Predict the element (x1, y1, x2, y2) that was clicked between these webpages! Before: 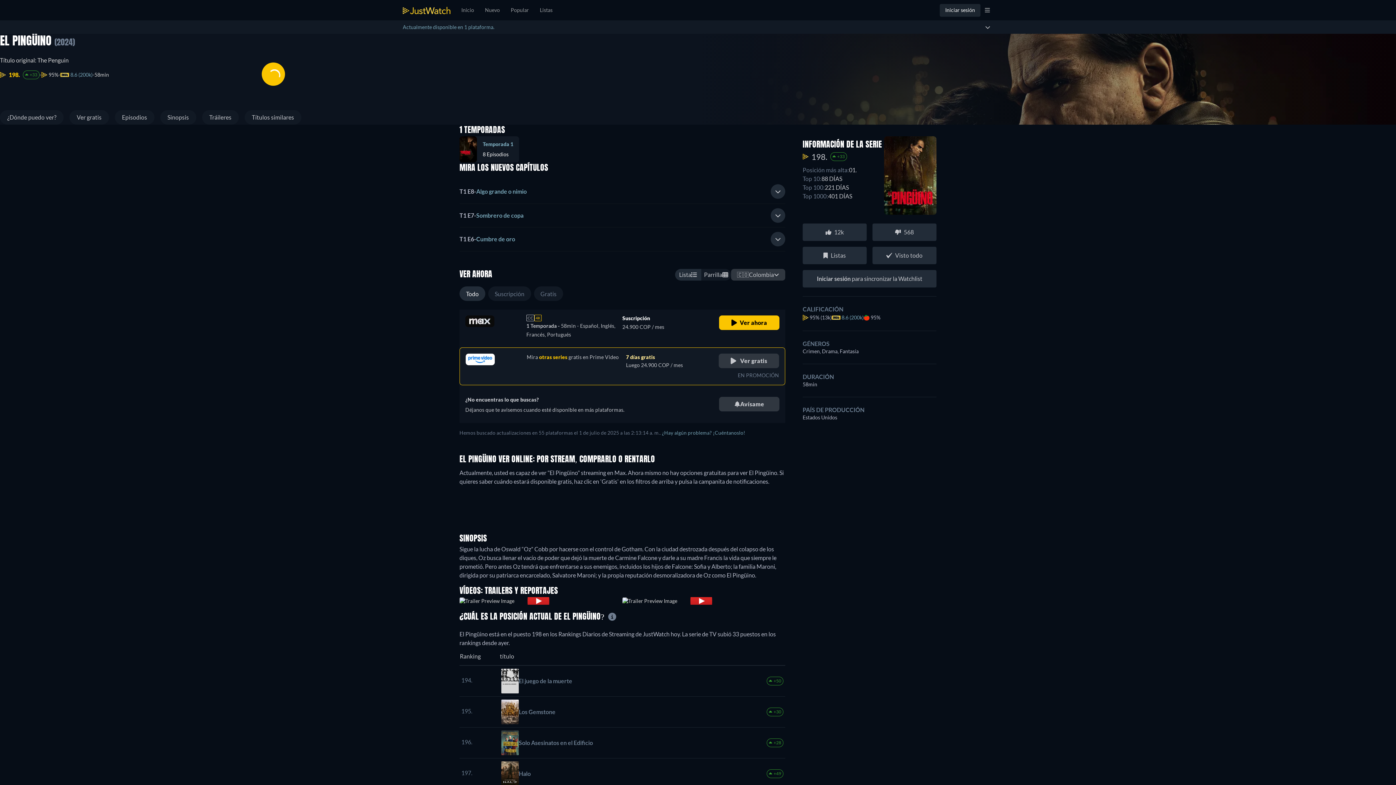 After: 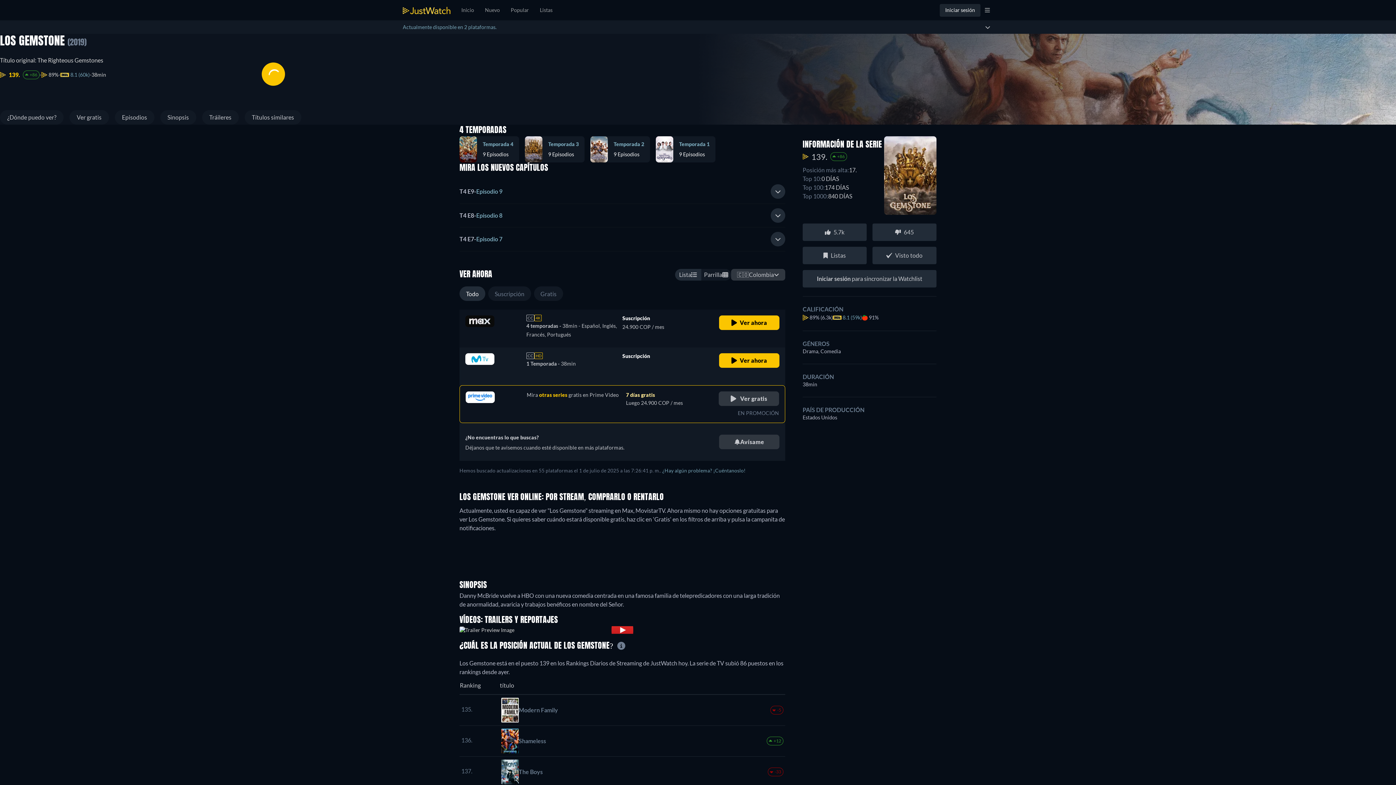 Action: label: Los Gemstone bbox: (501, 699, 555, 724)